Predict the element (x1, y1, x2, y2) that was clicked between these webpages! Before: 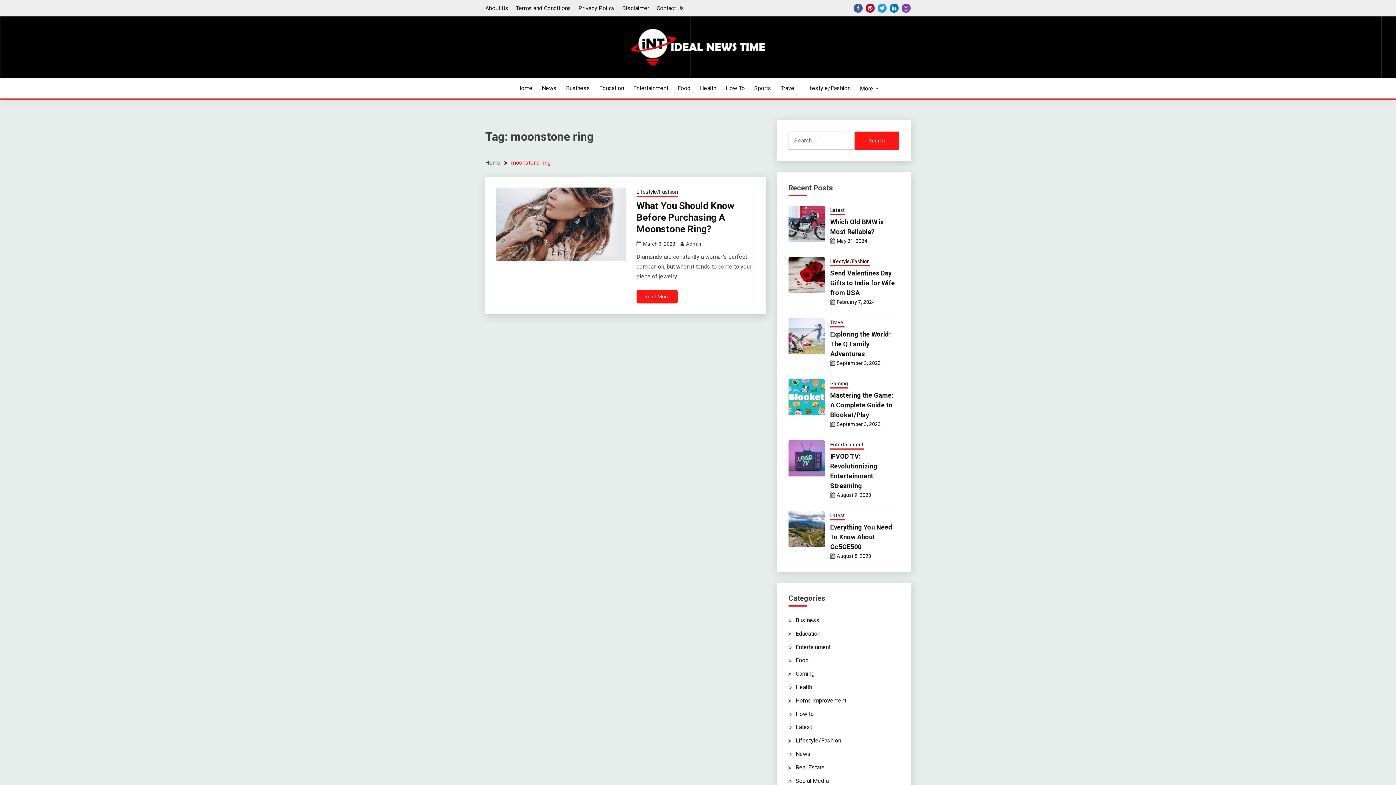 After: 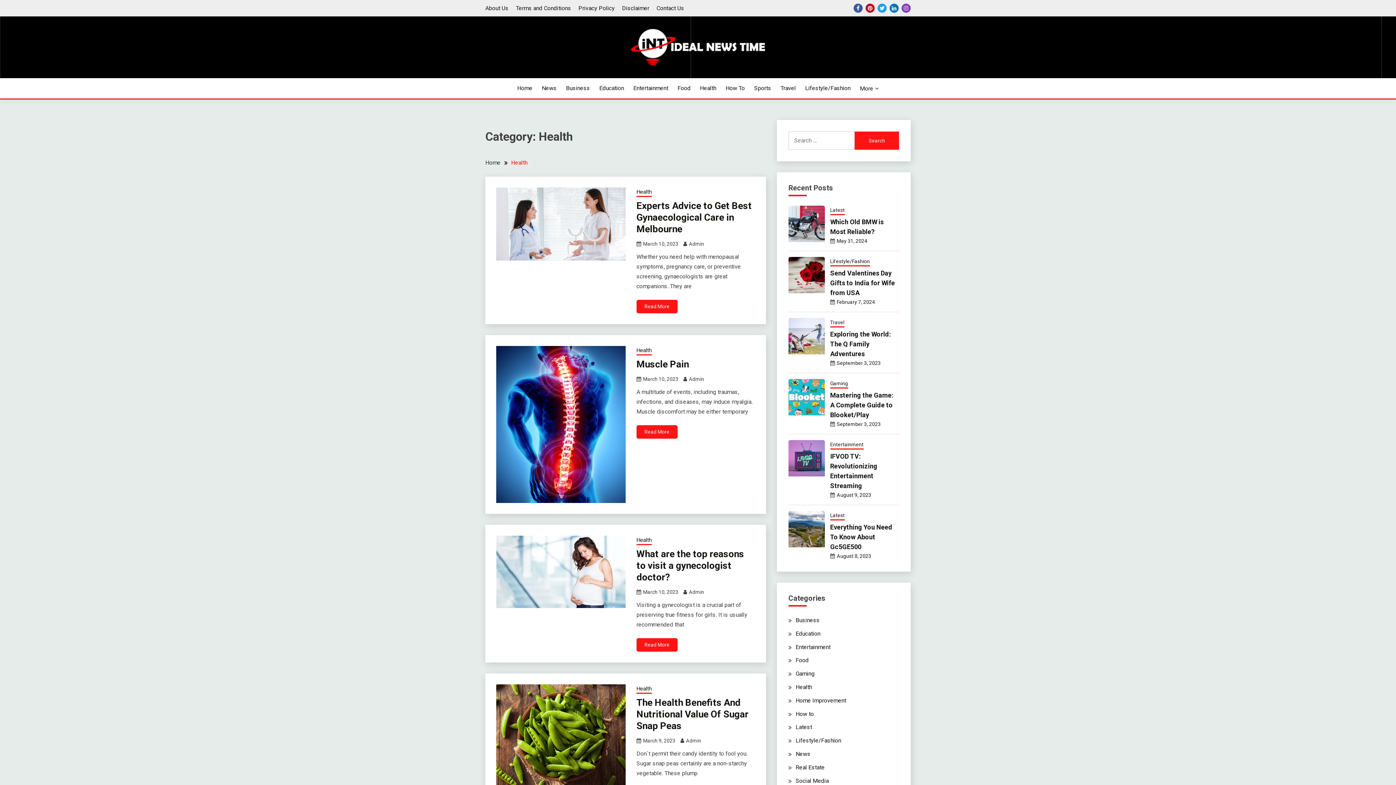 Action: bbox: (795, 683, 812, 690) label: Health